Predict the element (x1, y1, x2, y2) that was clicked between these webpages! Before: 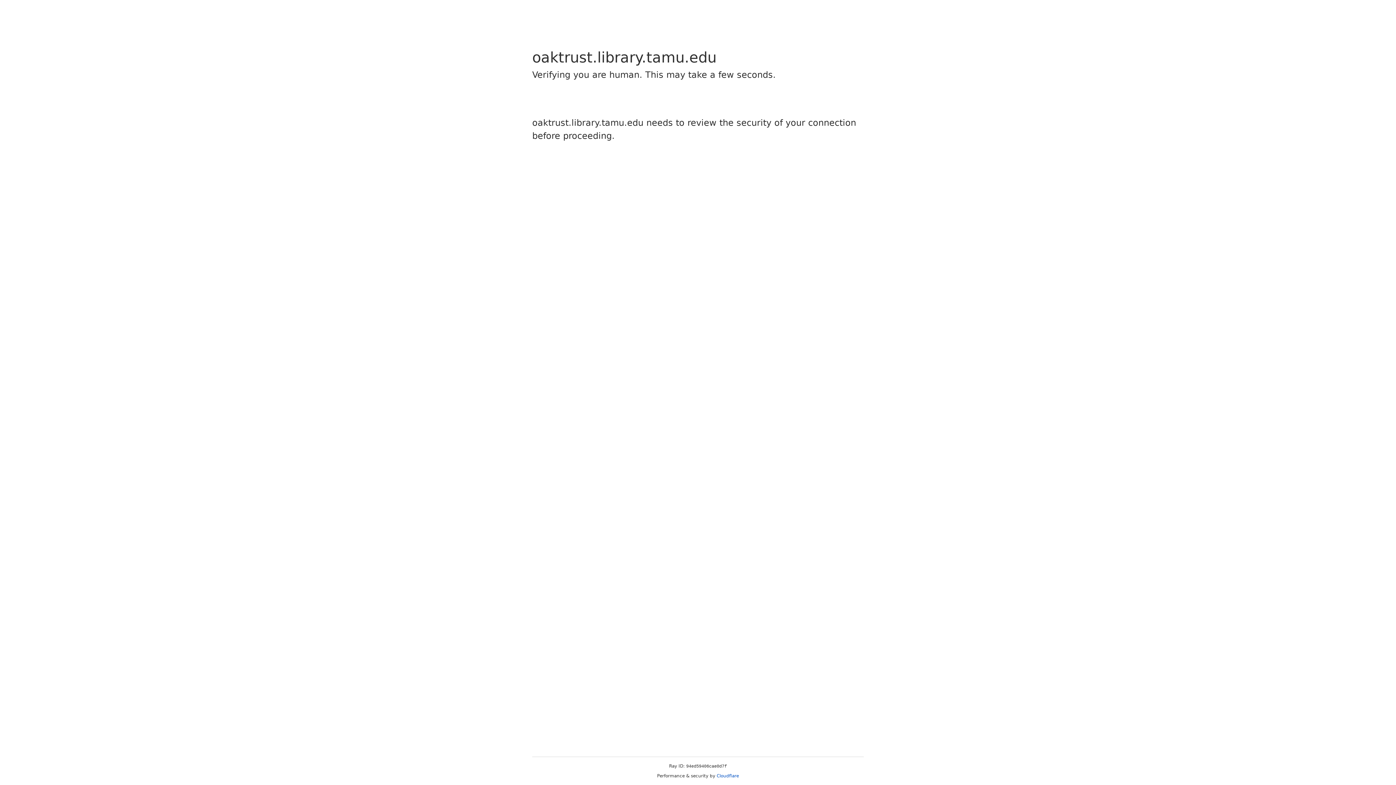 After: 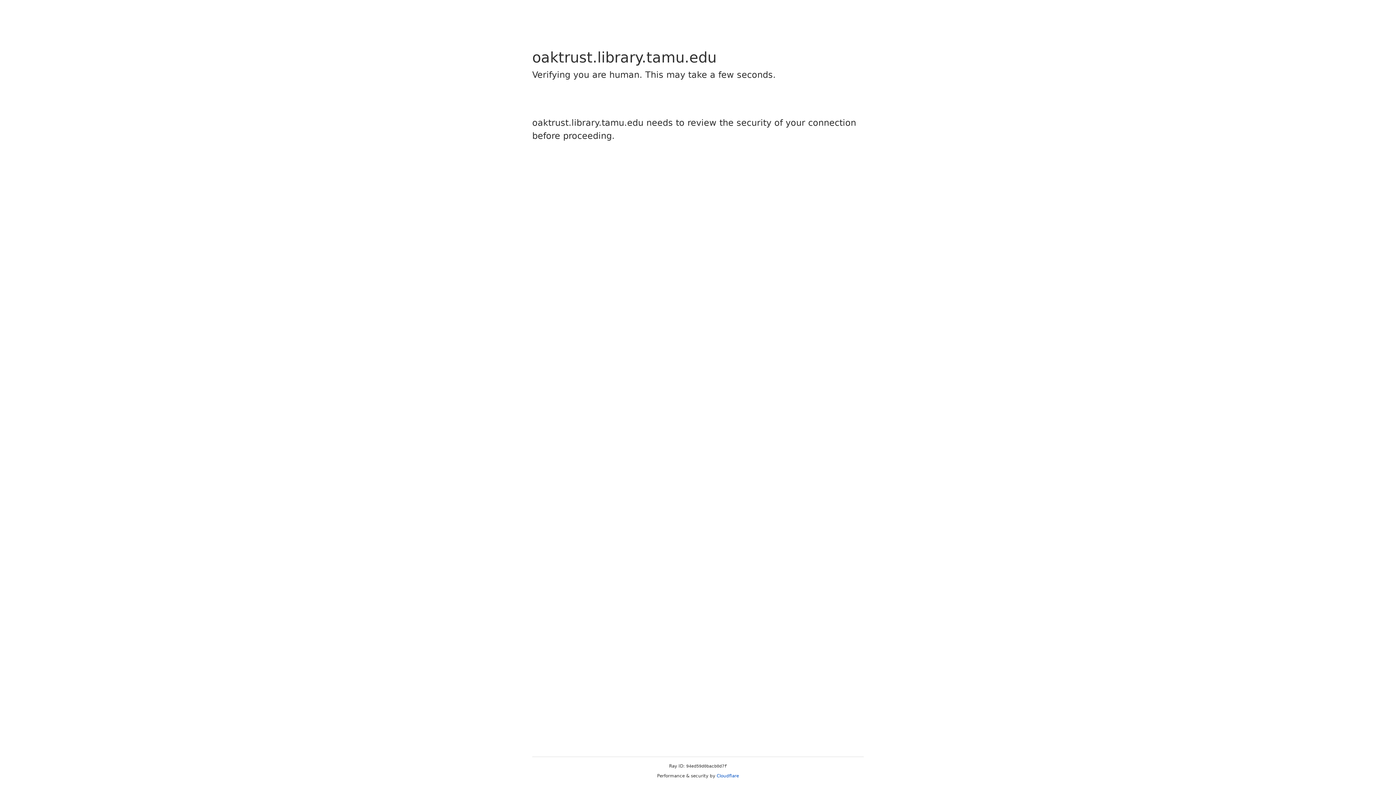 Action: label: Cloudflare bbox: (716, 773, 739, 778)